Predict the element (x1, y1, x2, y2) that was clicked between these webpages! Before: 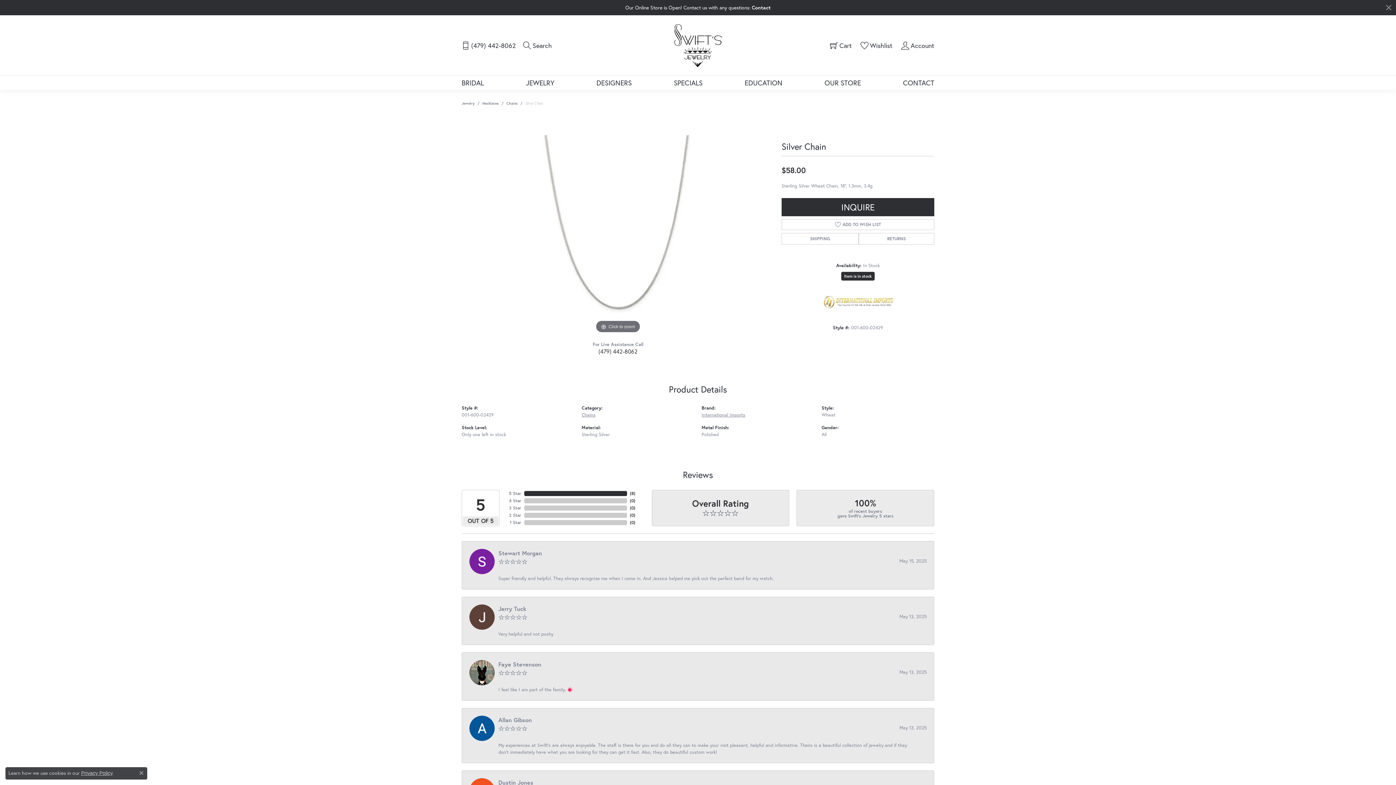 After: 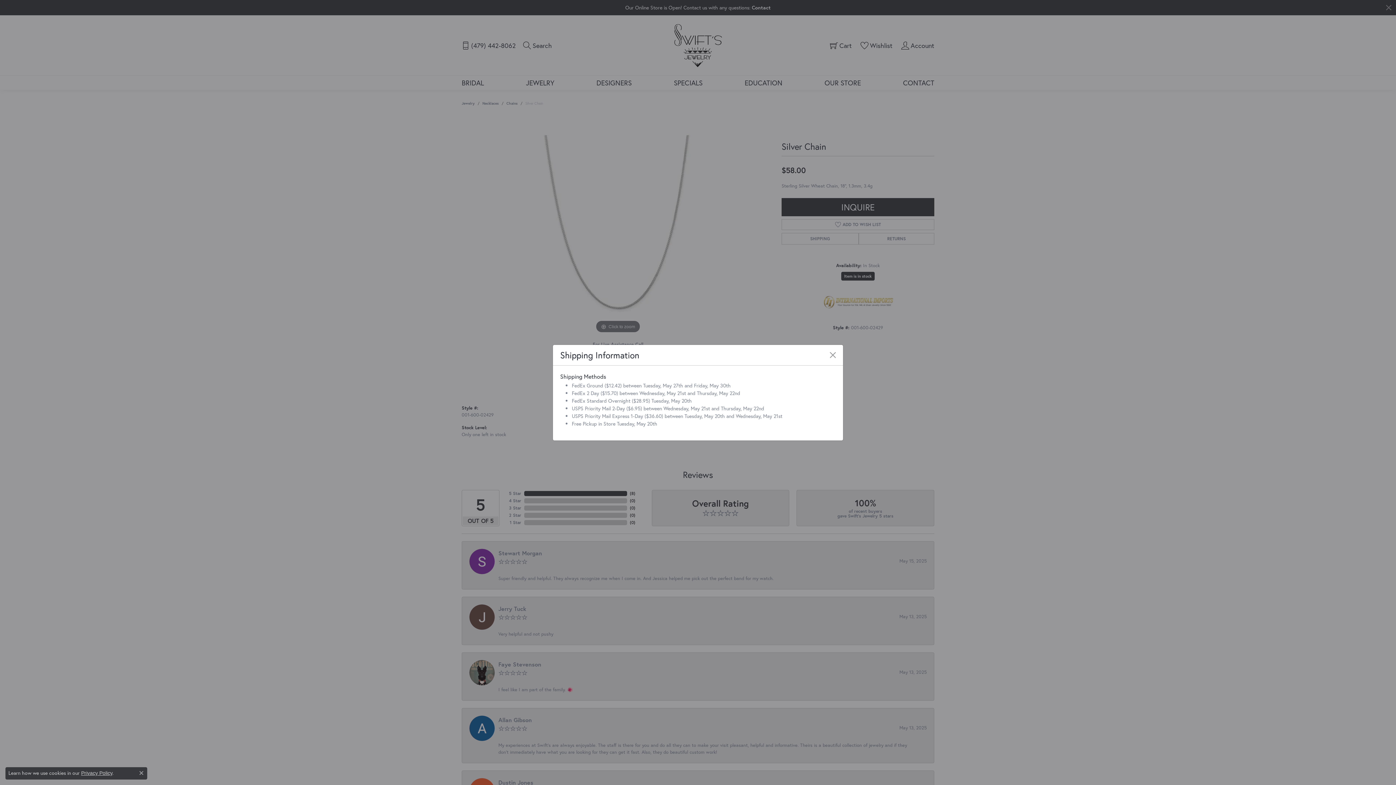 Action: bbox: (781, 232, 858, 244) label: SHIPPING